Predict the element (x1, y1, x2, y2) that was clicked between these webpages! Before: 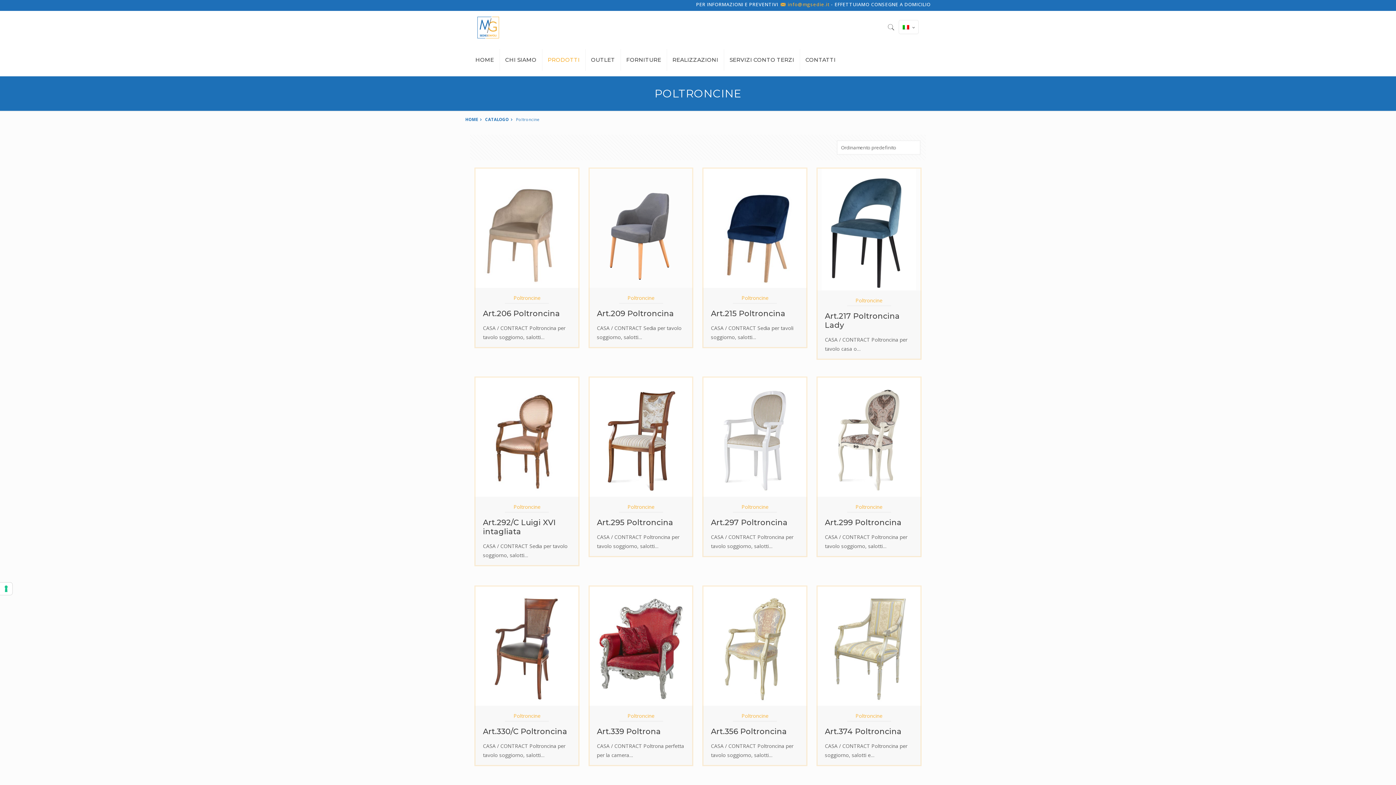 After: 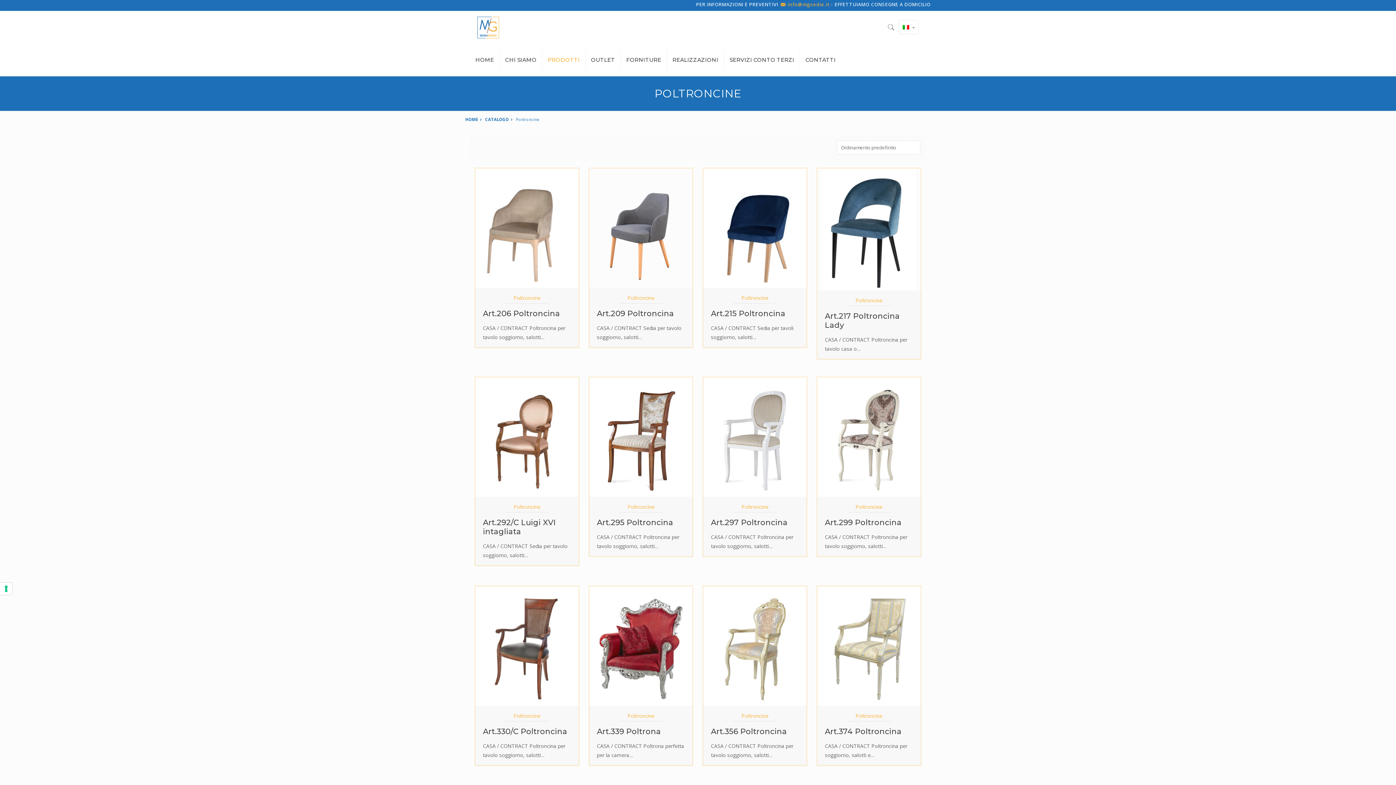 Action: label: Poltroncine bbox: (627, 503, 654, 510)